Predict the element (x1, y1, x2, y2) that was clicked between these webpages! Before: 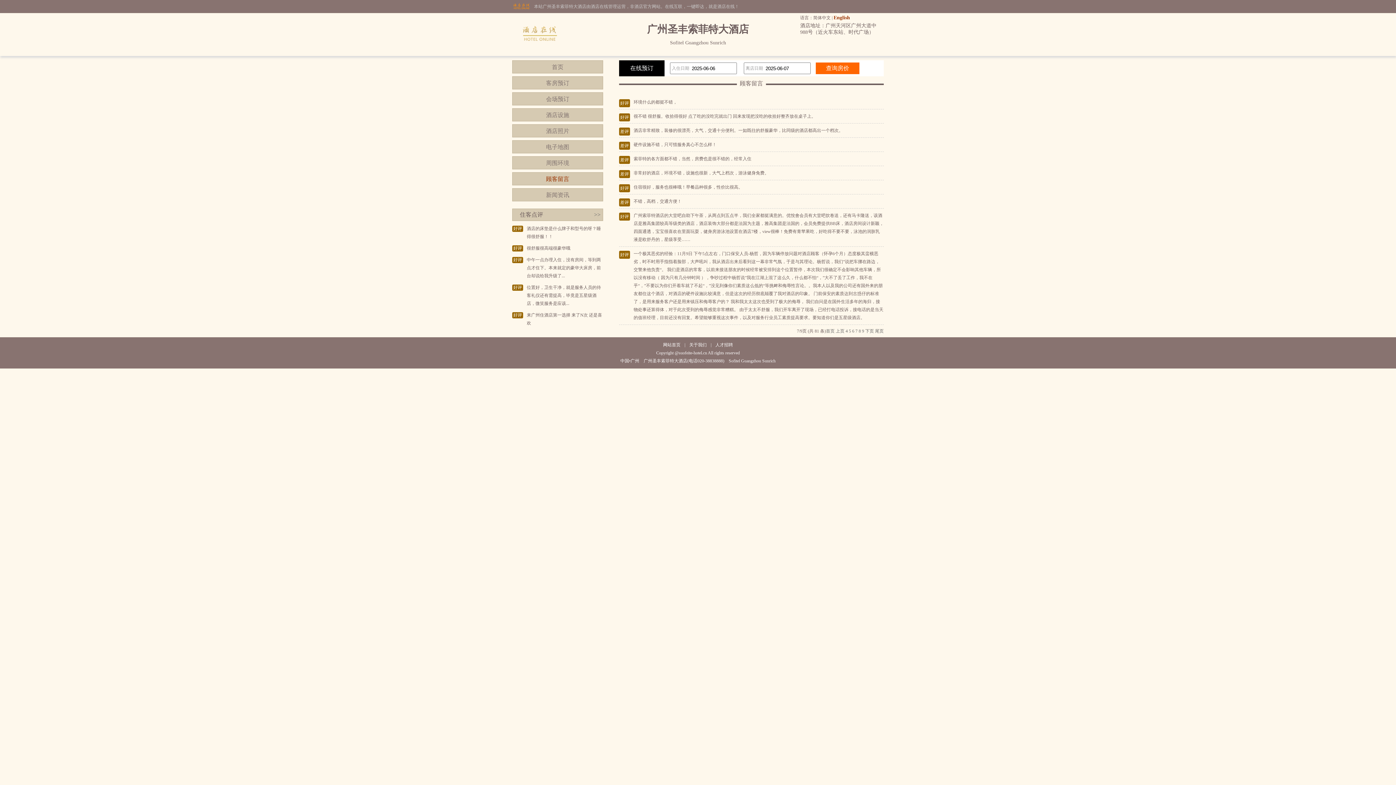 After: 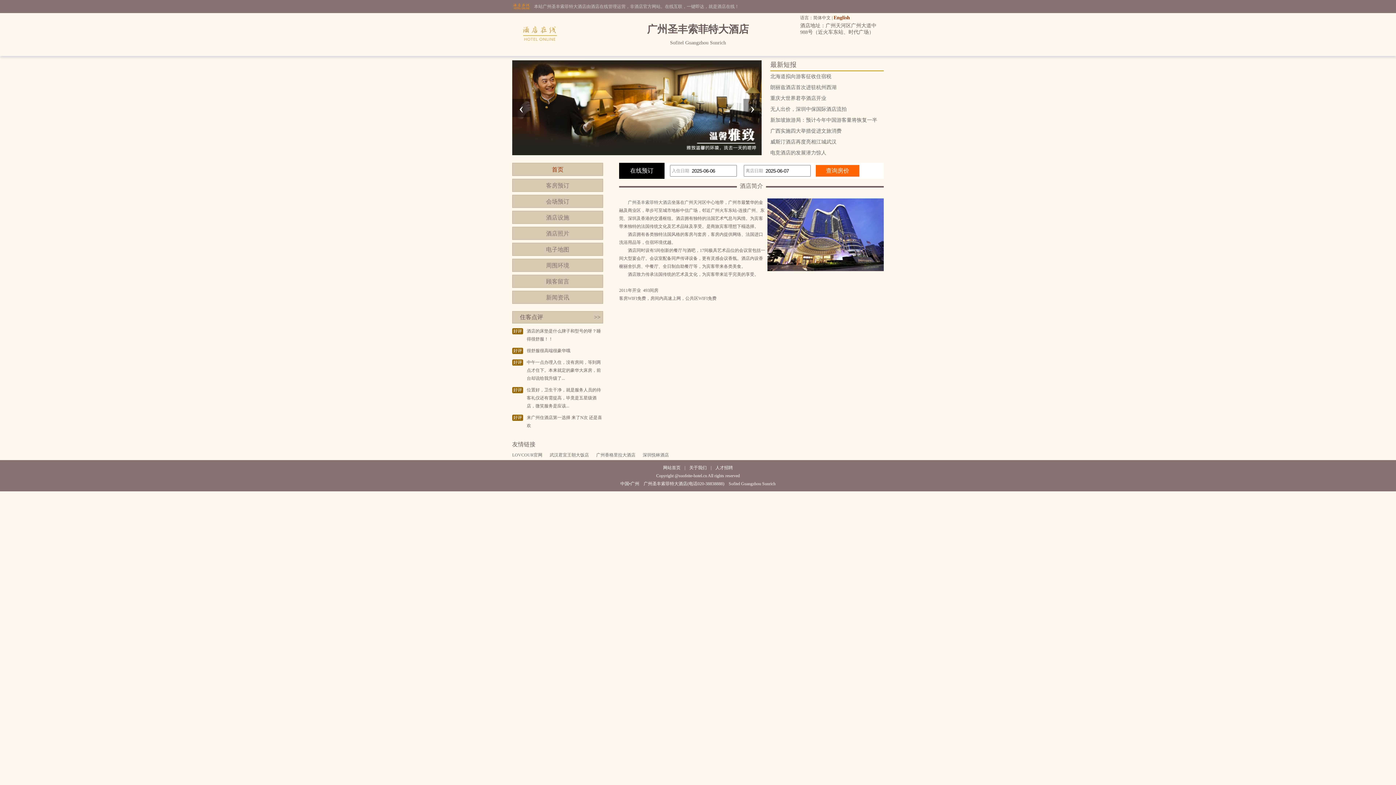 Action: label: 网站首页 bbox: (663, 342, 680, 347)